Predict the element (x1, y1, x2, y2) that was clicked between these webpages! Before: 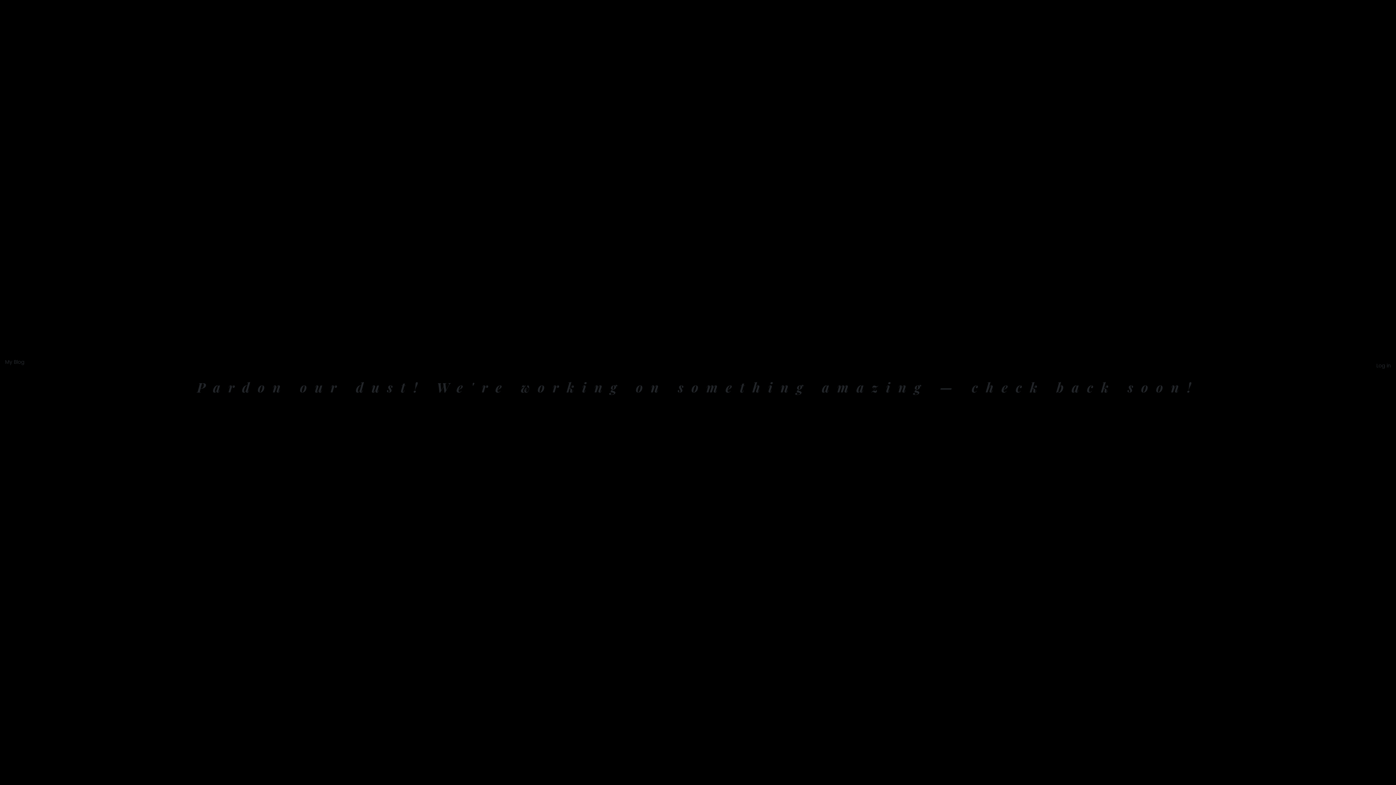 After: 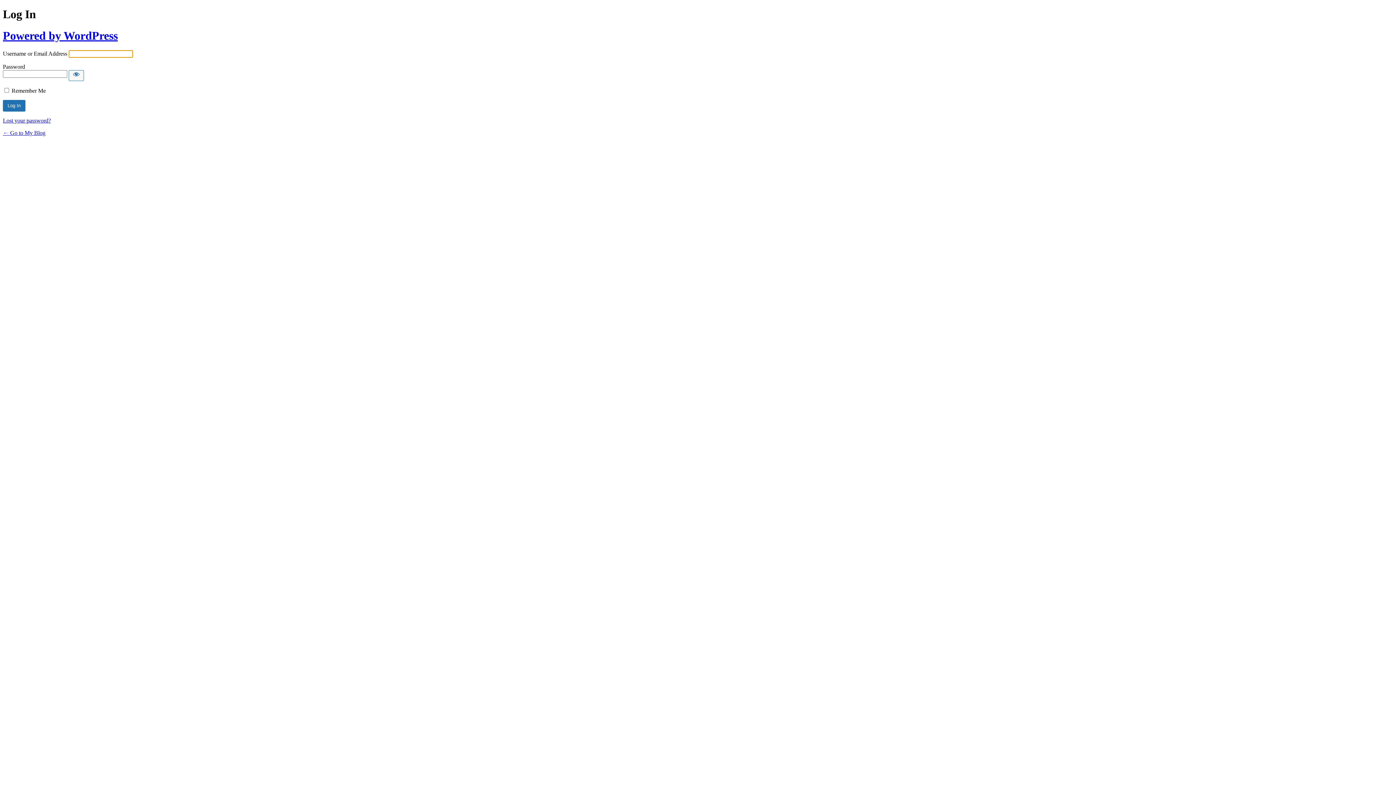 Action: label: Log in bbox: (1376, 362, 1391, 369)